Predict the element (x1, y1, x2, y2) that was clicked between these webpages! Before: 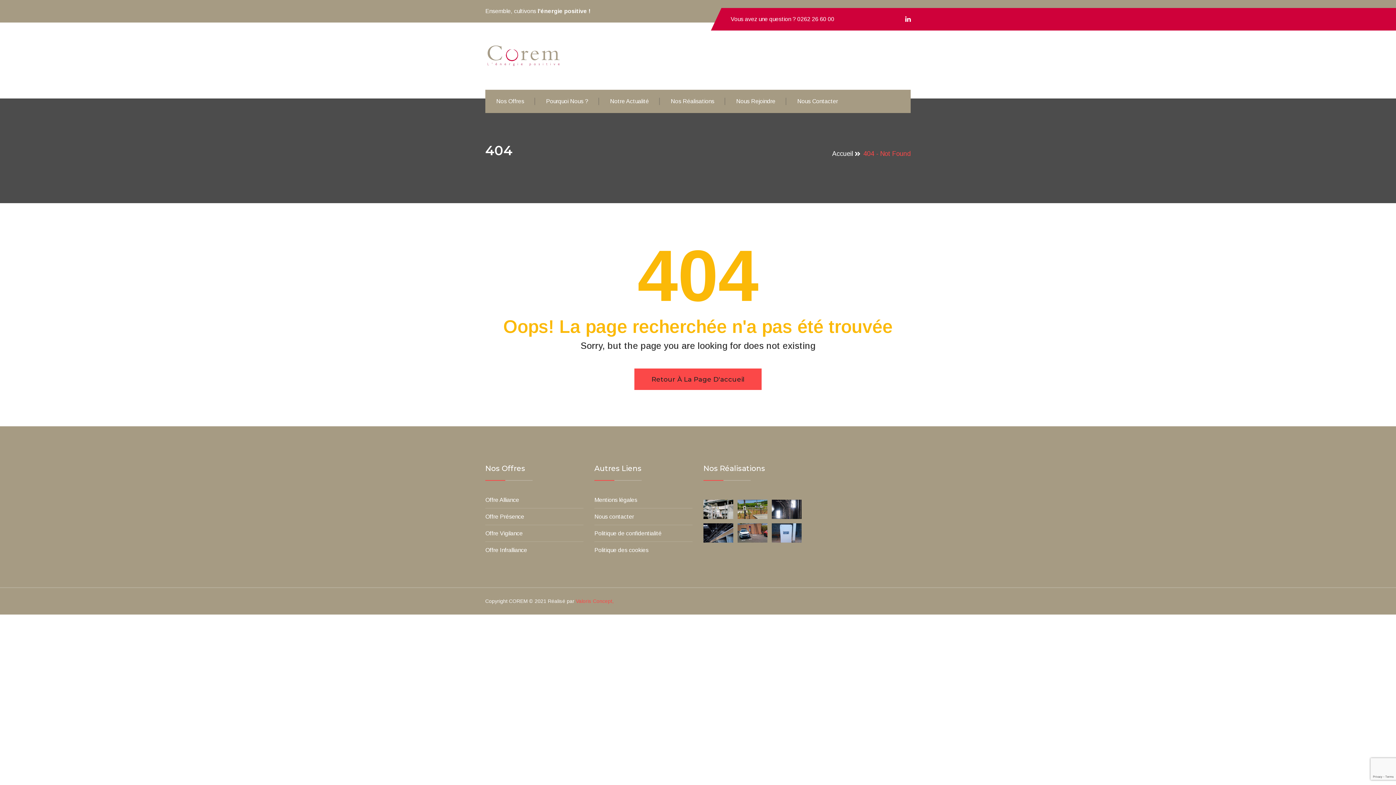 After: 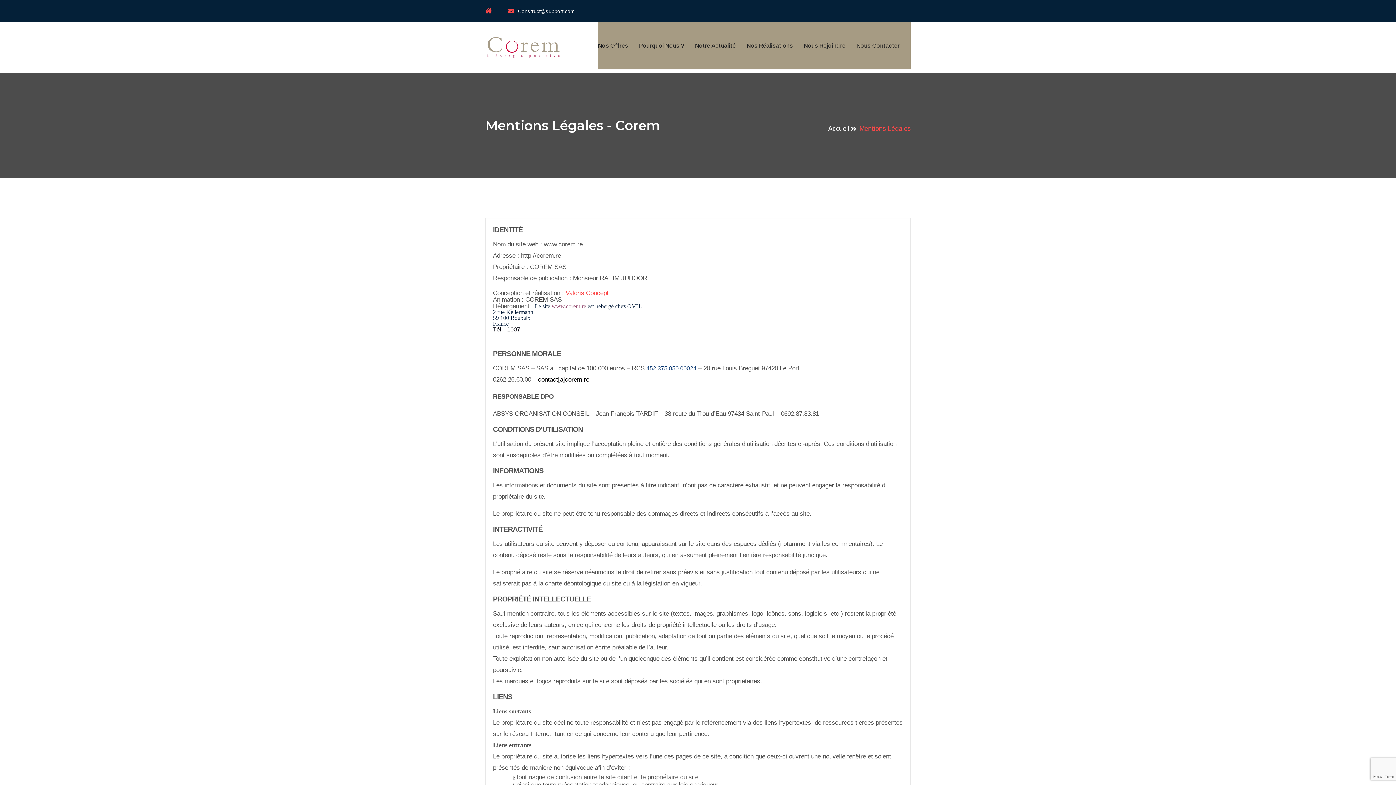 Action: label: Mentions légales bbox: (594, 495, 637, 504)